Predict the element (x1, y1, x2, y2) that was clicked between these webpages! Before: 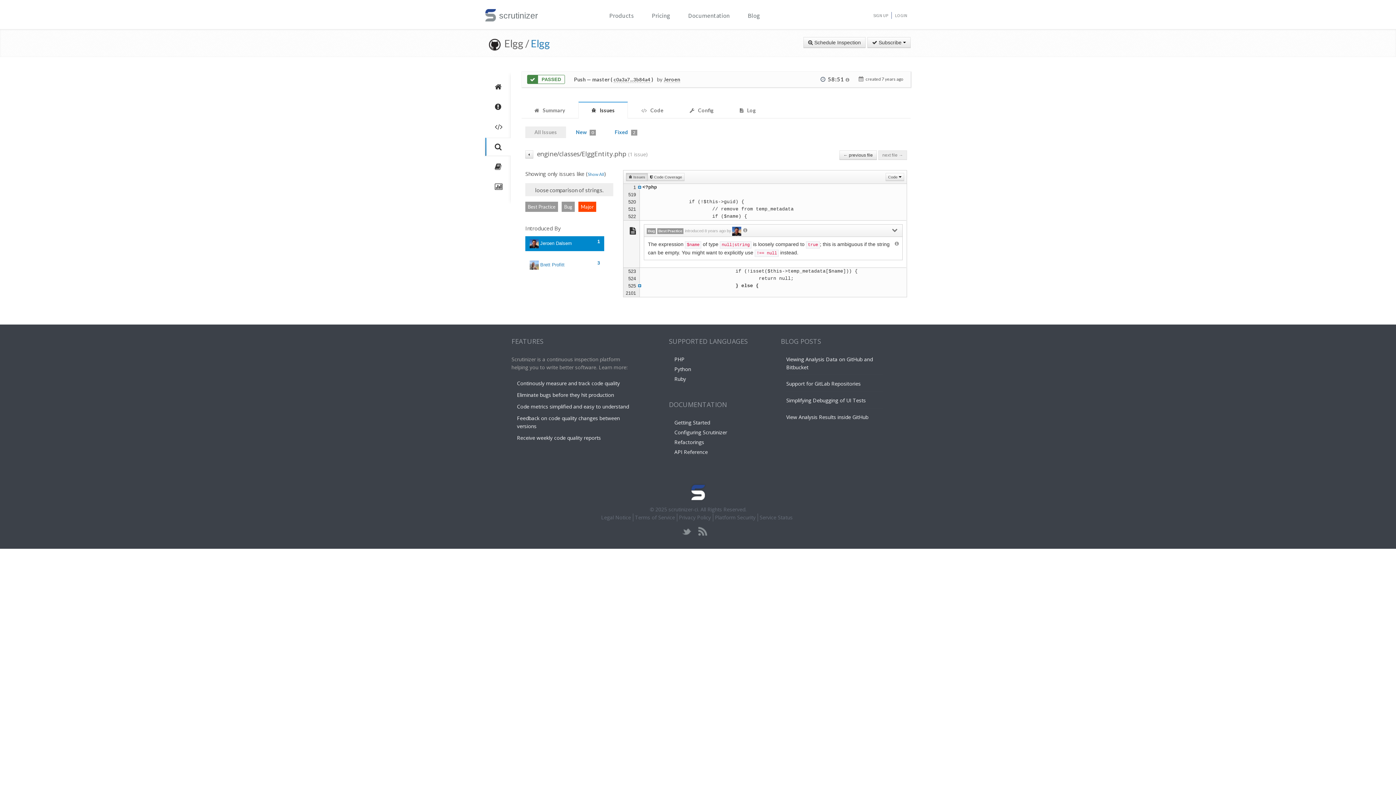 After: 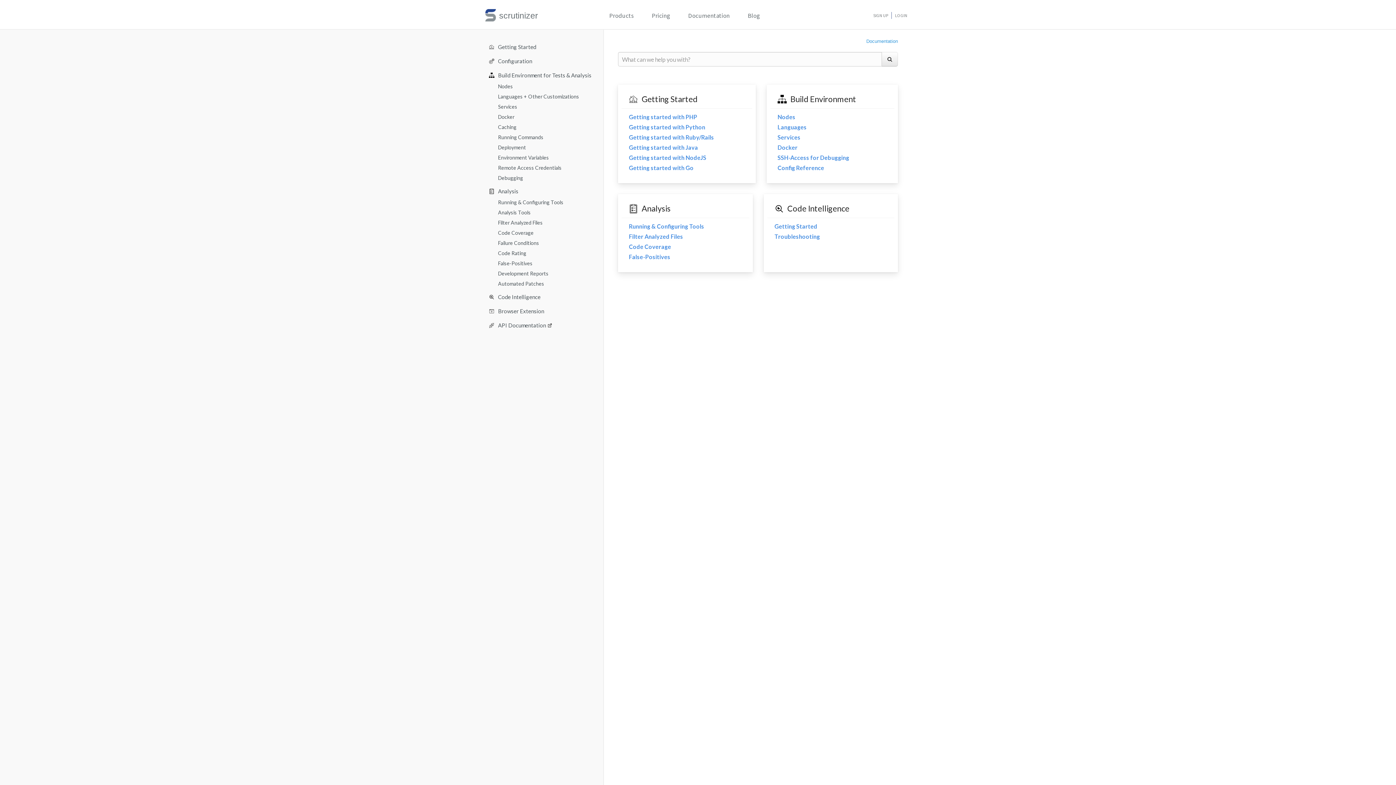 Action: bbox: (688, 10, 729, 20) label: Documentation